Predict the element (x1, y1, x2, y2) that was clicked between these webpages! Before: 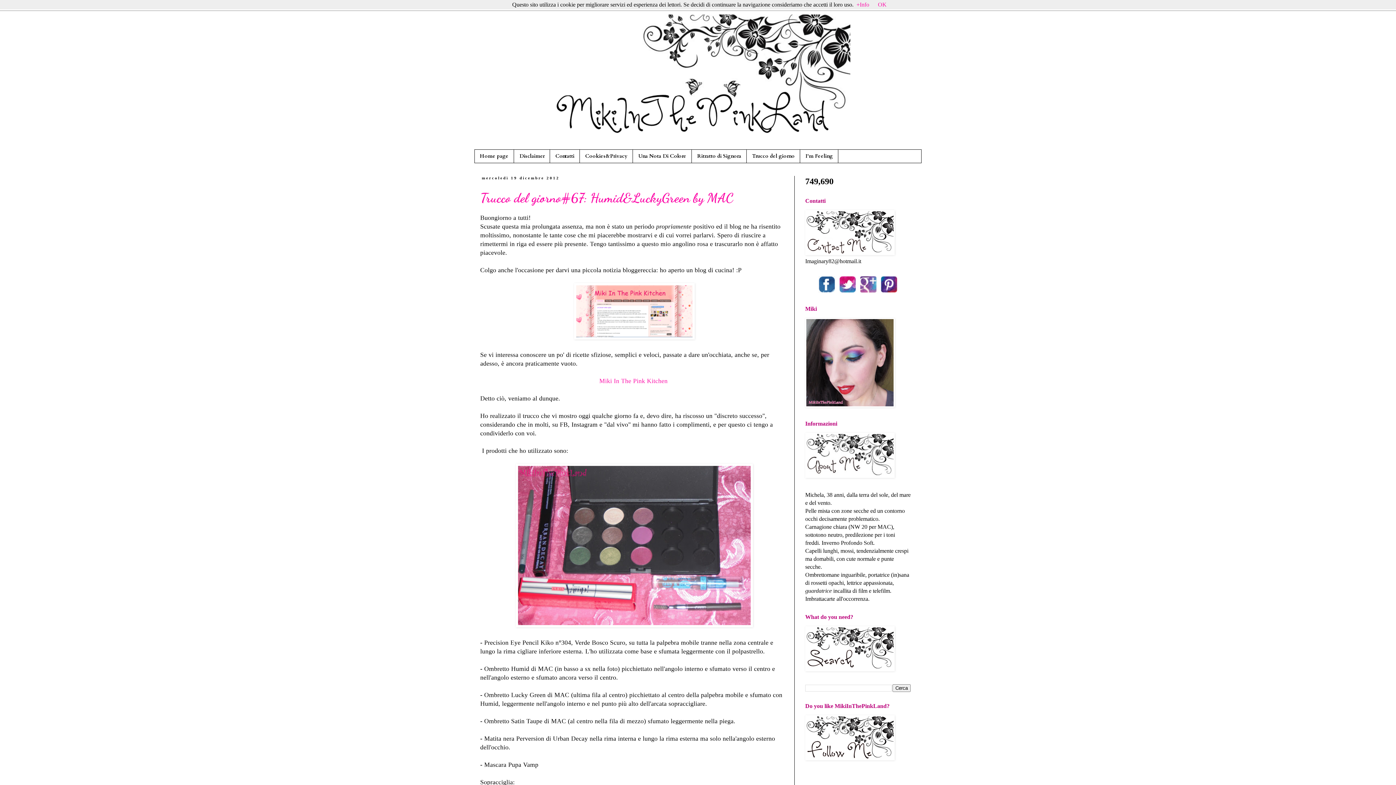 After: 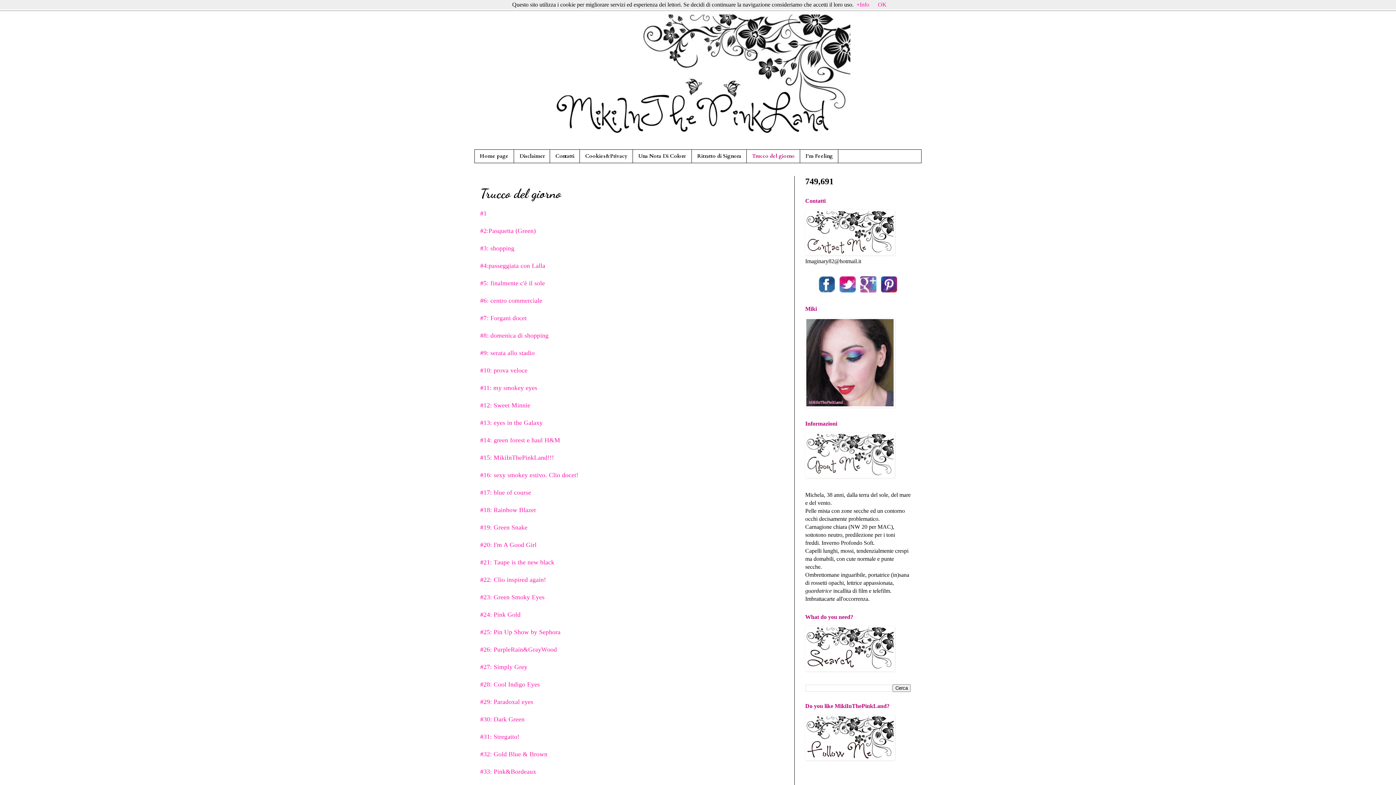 Action: bbox: (746, 149, 800, 162) label: Trucco del giorno